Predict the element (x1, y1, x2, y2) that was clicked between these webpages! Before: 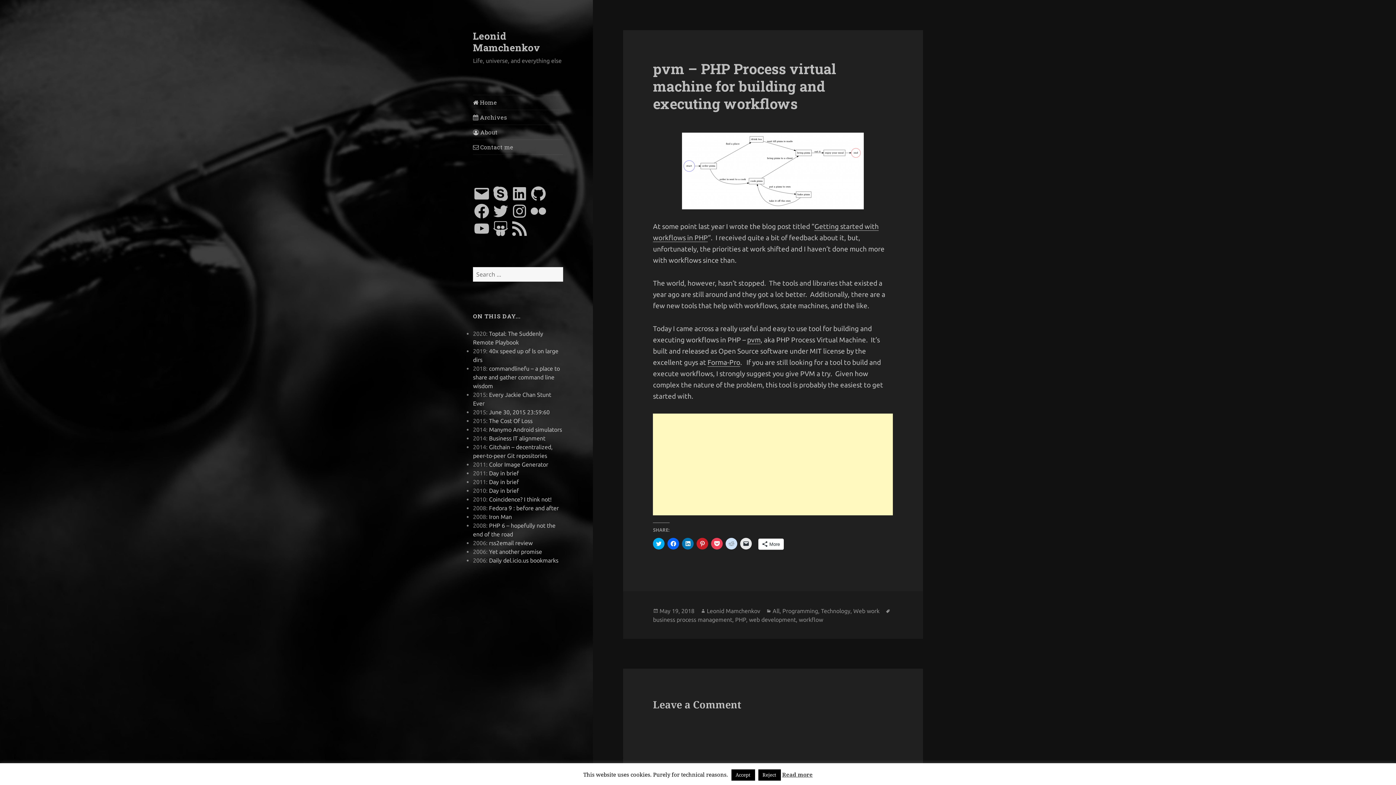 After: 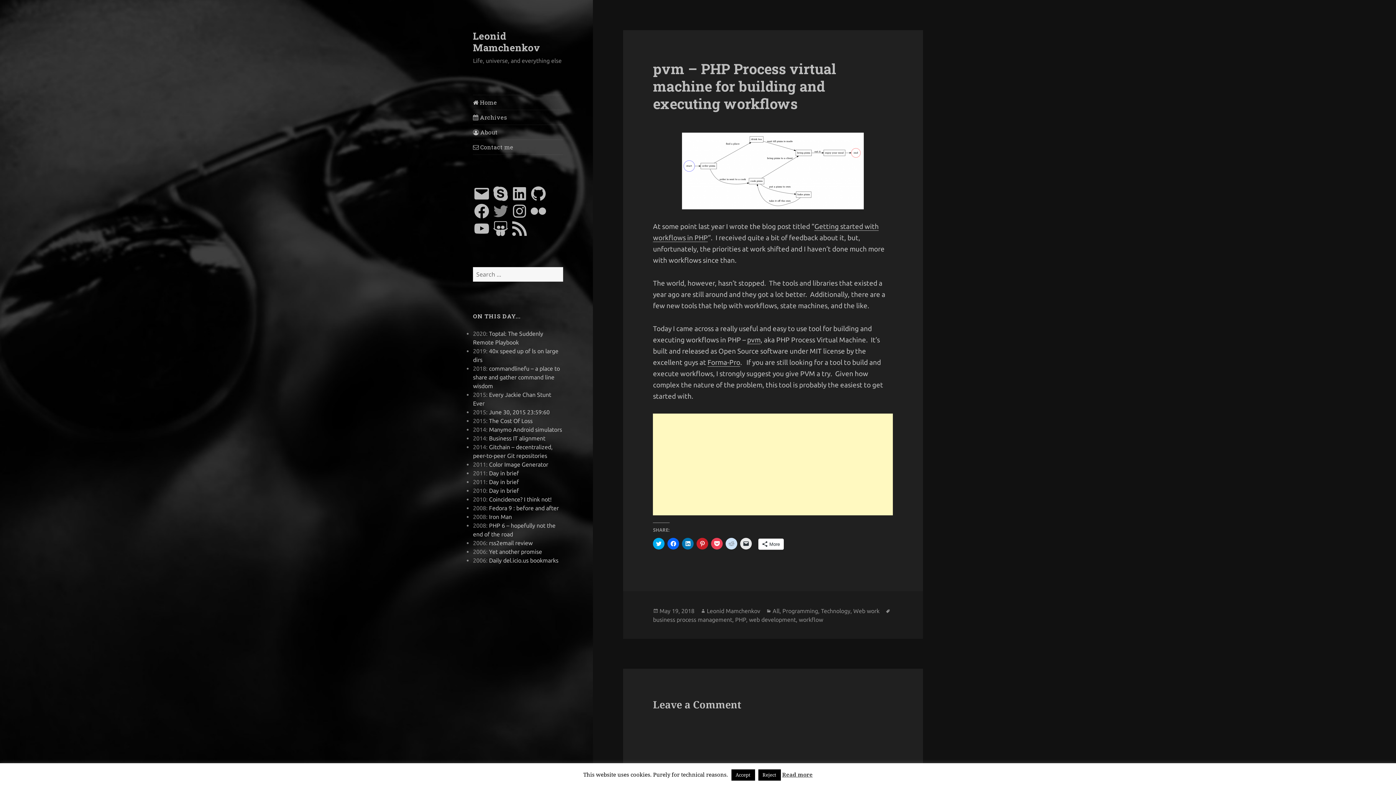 Action: bbox: (492, 202, 509, 219) label: Twitter